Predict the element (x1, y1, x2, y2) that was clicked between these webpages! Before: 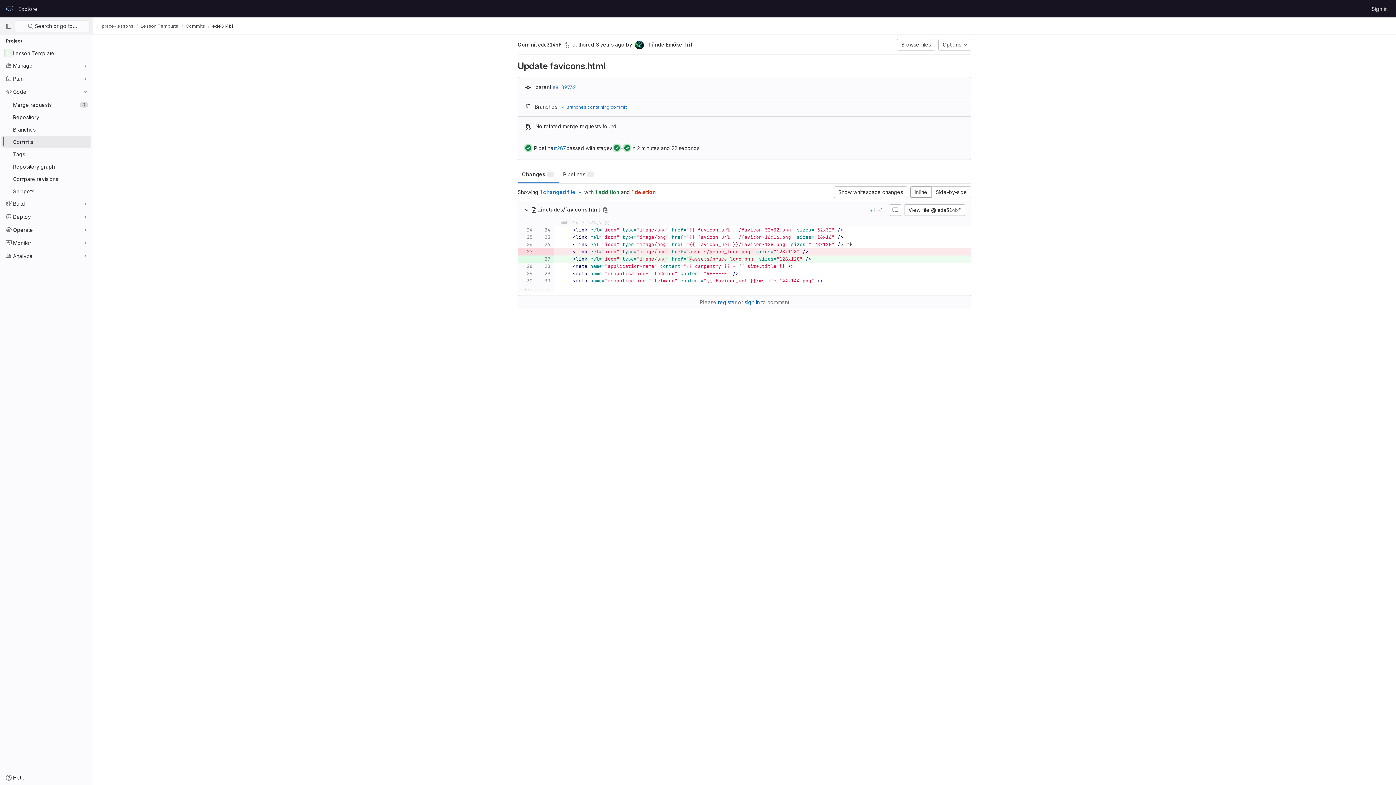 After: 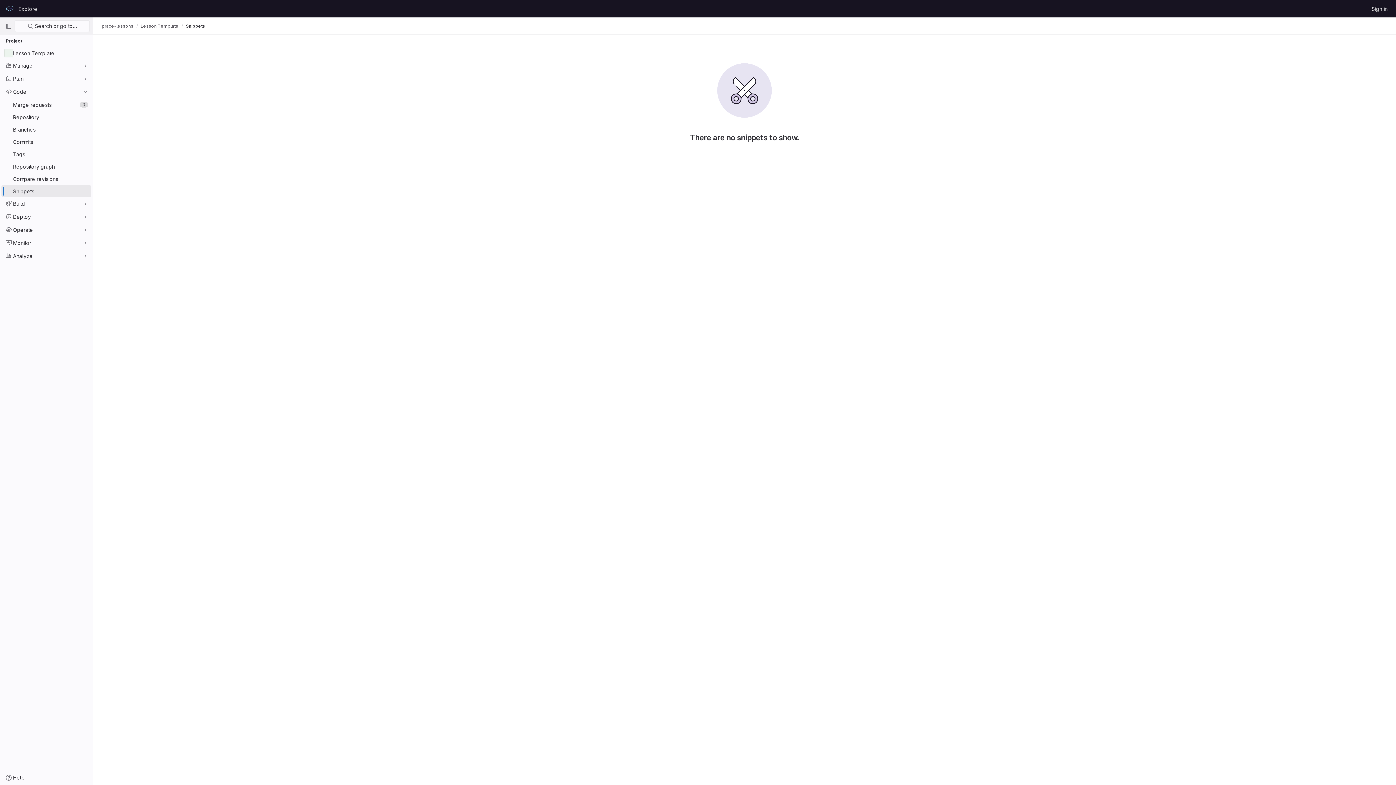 Action: bbox: (1, 185, 91, 197) label: Snippets